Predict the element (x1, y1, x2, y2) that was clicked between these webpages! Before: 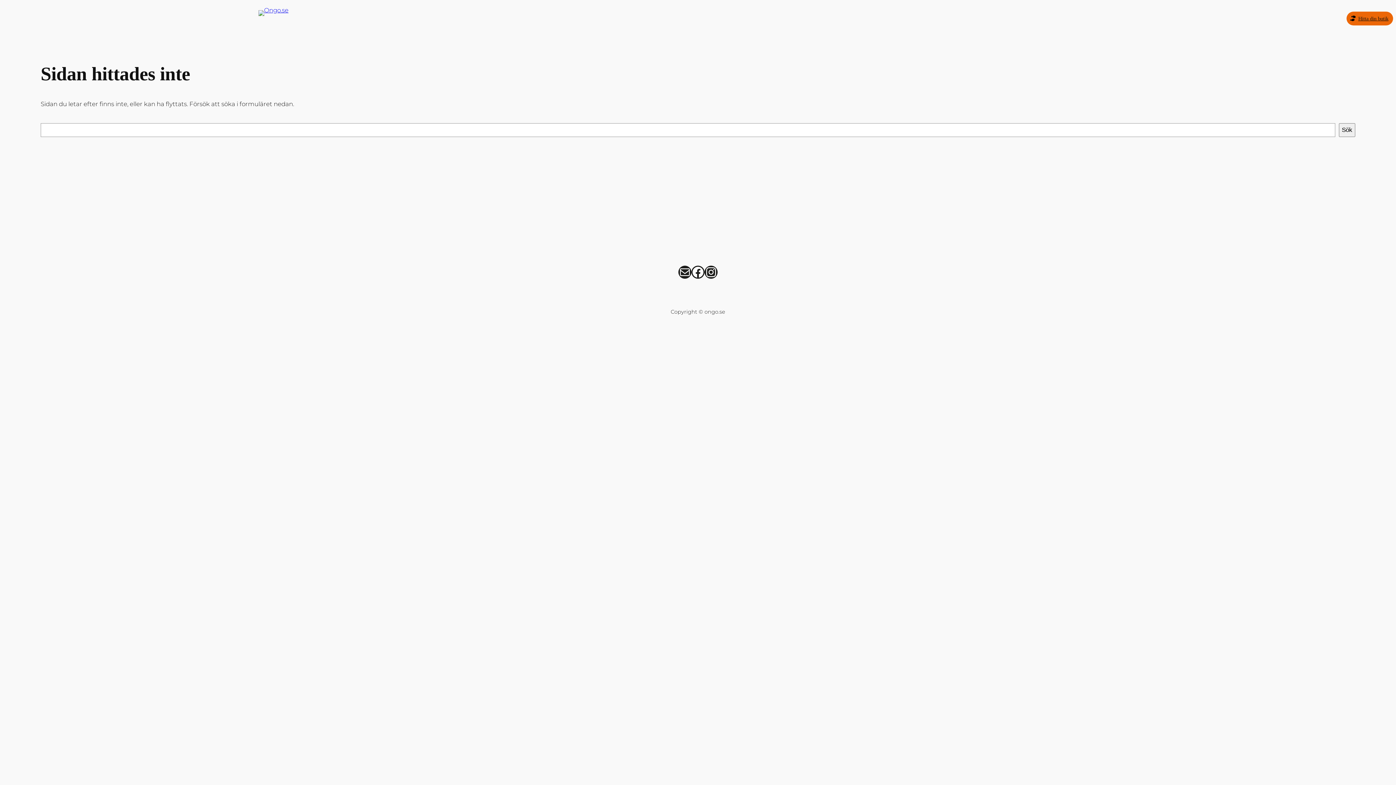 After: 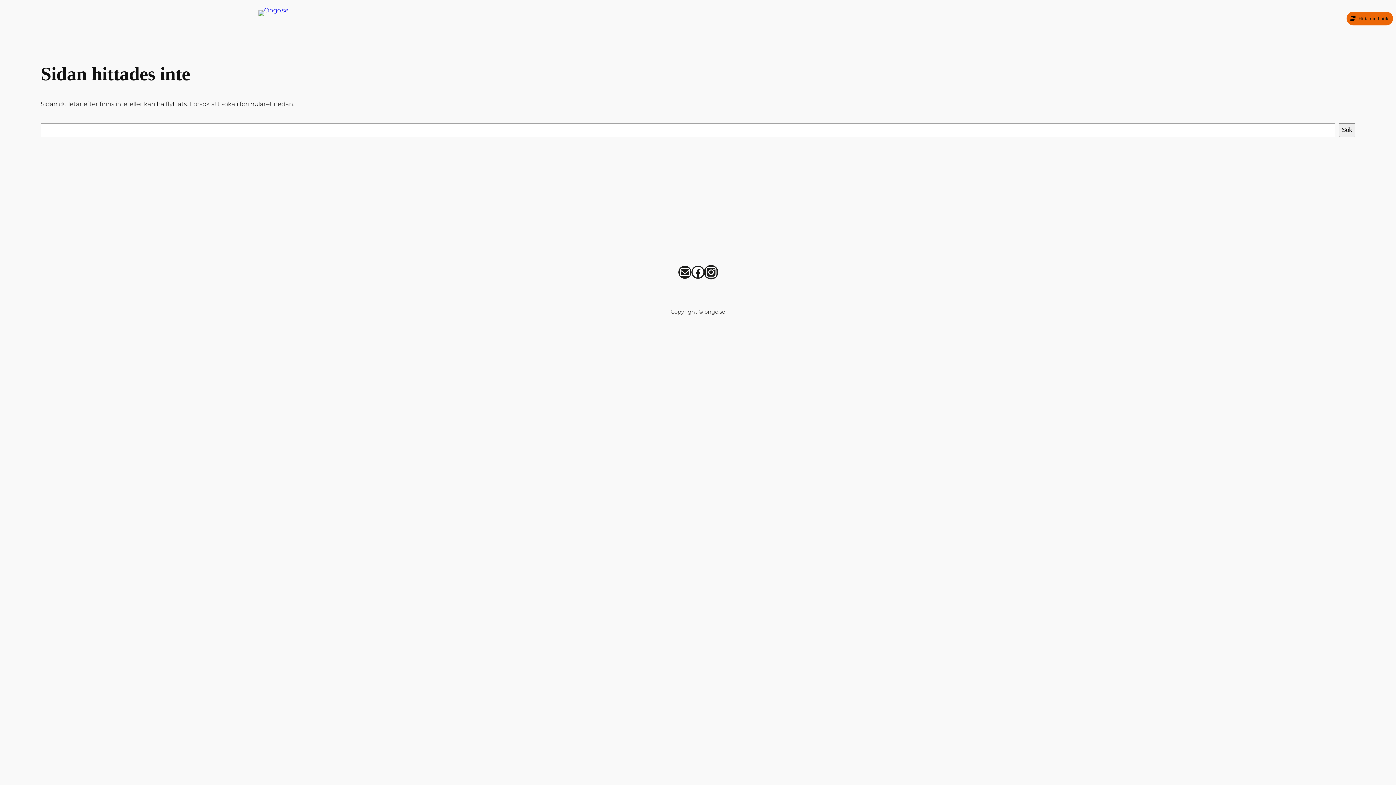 Action: bbox: (704, 265, 717, 278) label: Instagram